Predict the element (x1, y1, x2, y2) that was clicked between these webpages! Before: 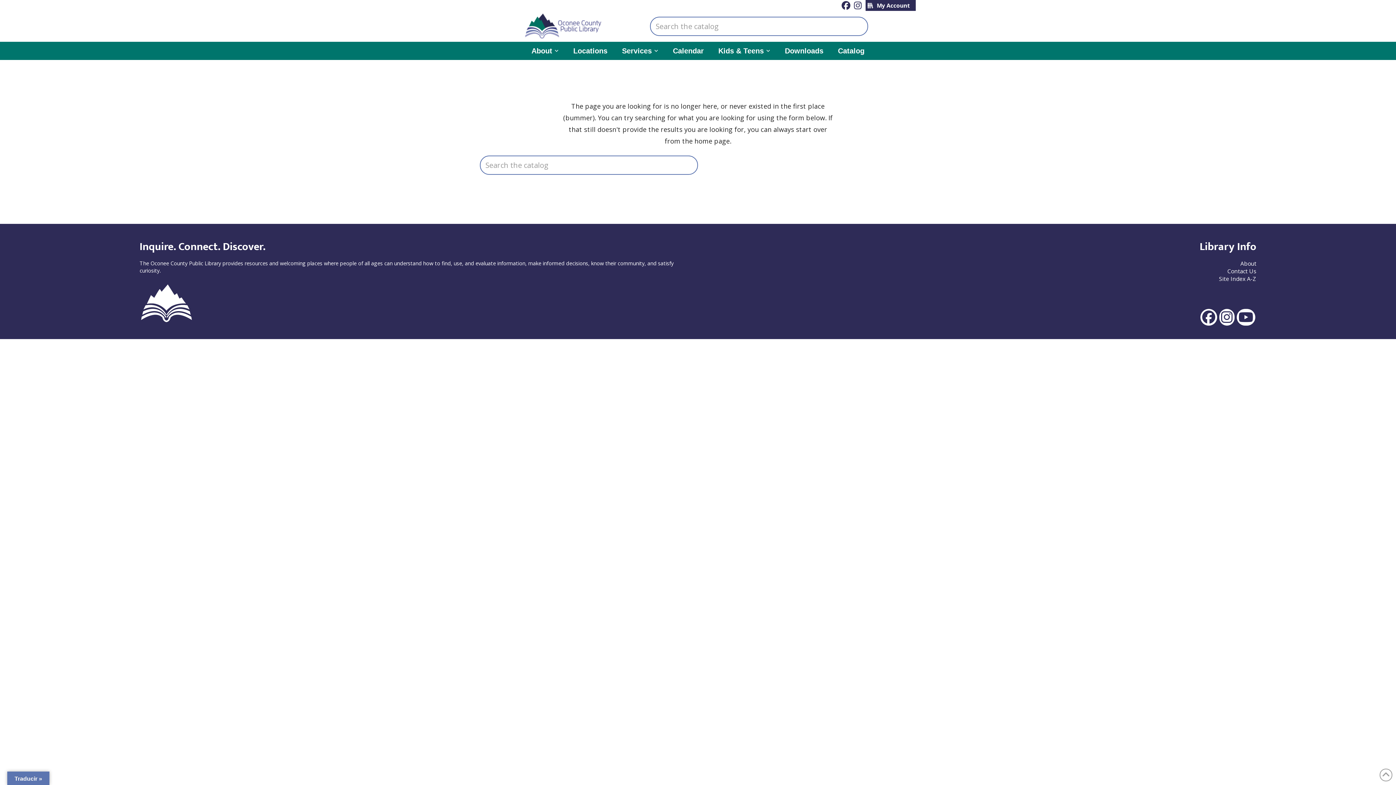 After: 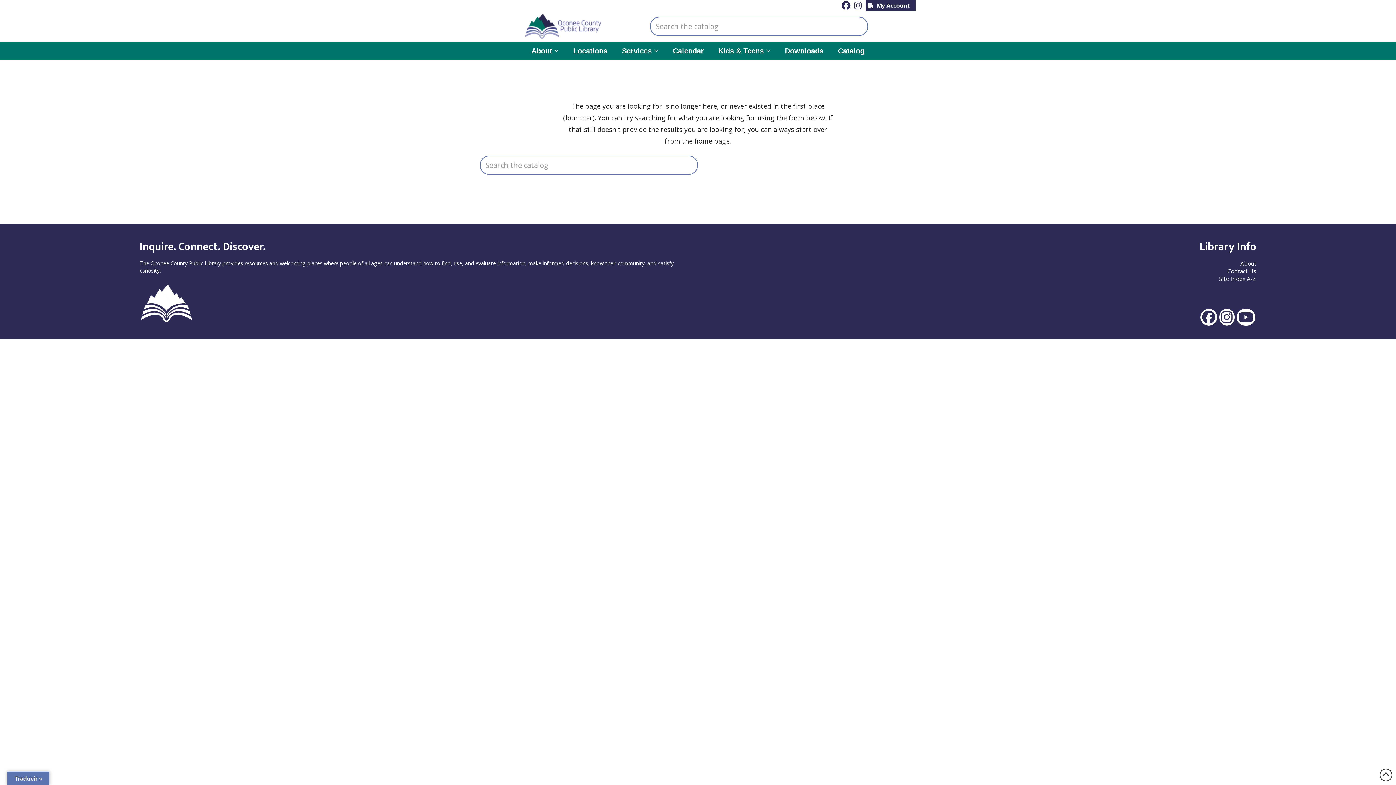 Action: bbox: (1380, 769, 1392, 781)